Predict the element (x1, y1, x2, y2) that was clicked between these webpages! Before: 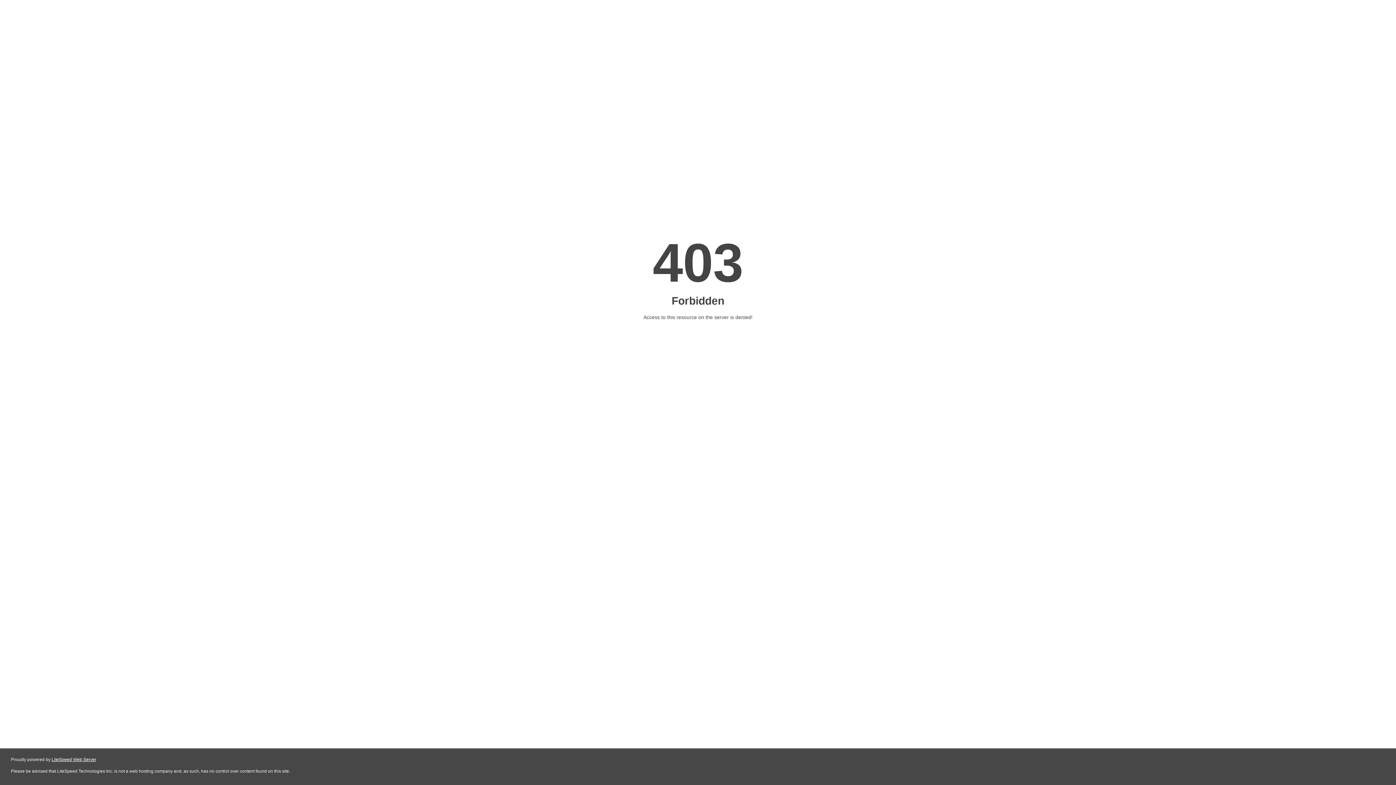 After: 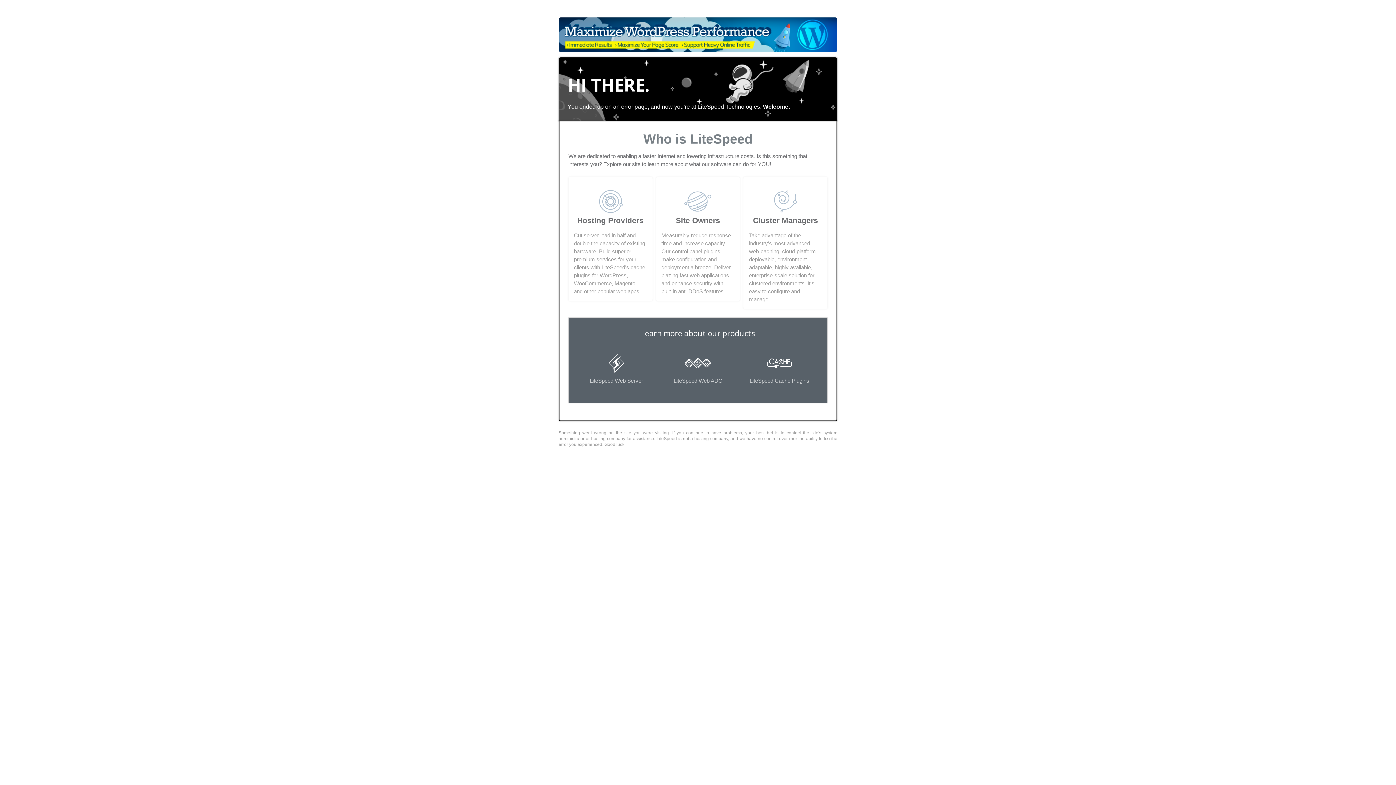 Action: label: LiteSpeed Web Server bbox: (51, 757, 96, 762)